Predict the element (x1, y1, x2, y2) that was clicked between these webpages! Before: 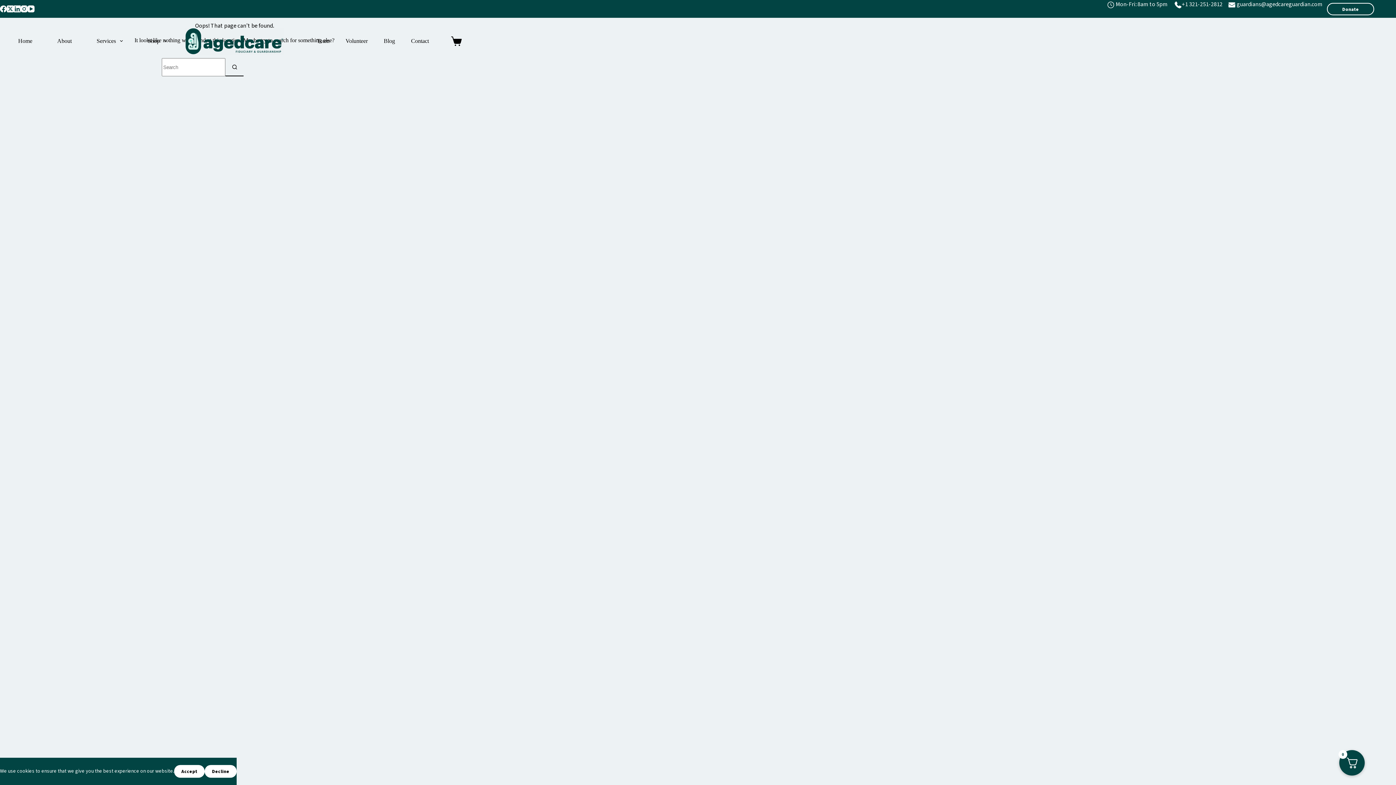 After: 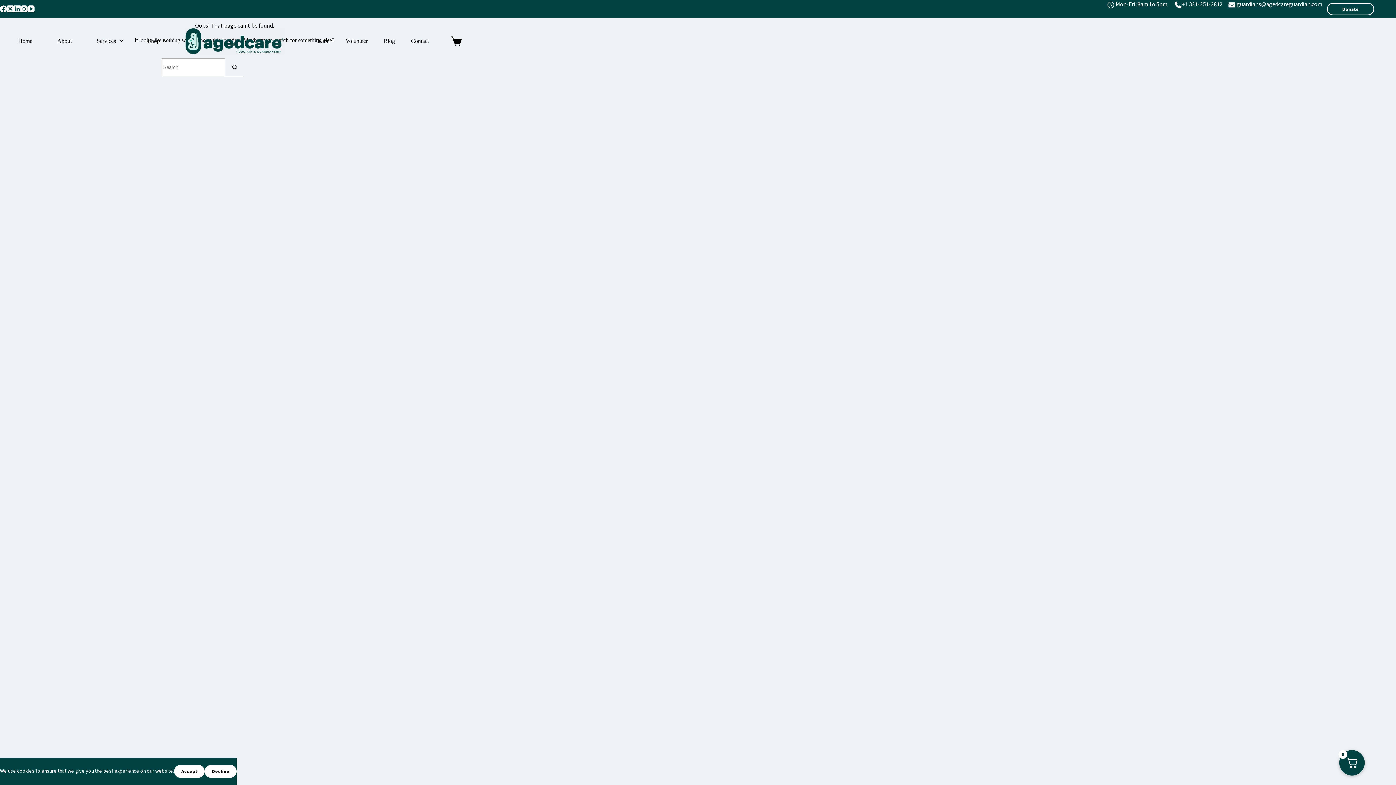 Action: bbox: (1237, 0, 1322, 8) label: guardians@agedcareguardian.com